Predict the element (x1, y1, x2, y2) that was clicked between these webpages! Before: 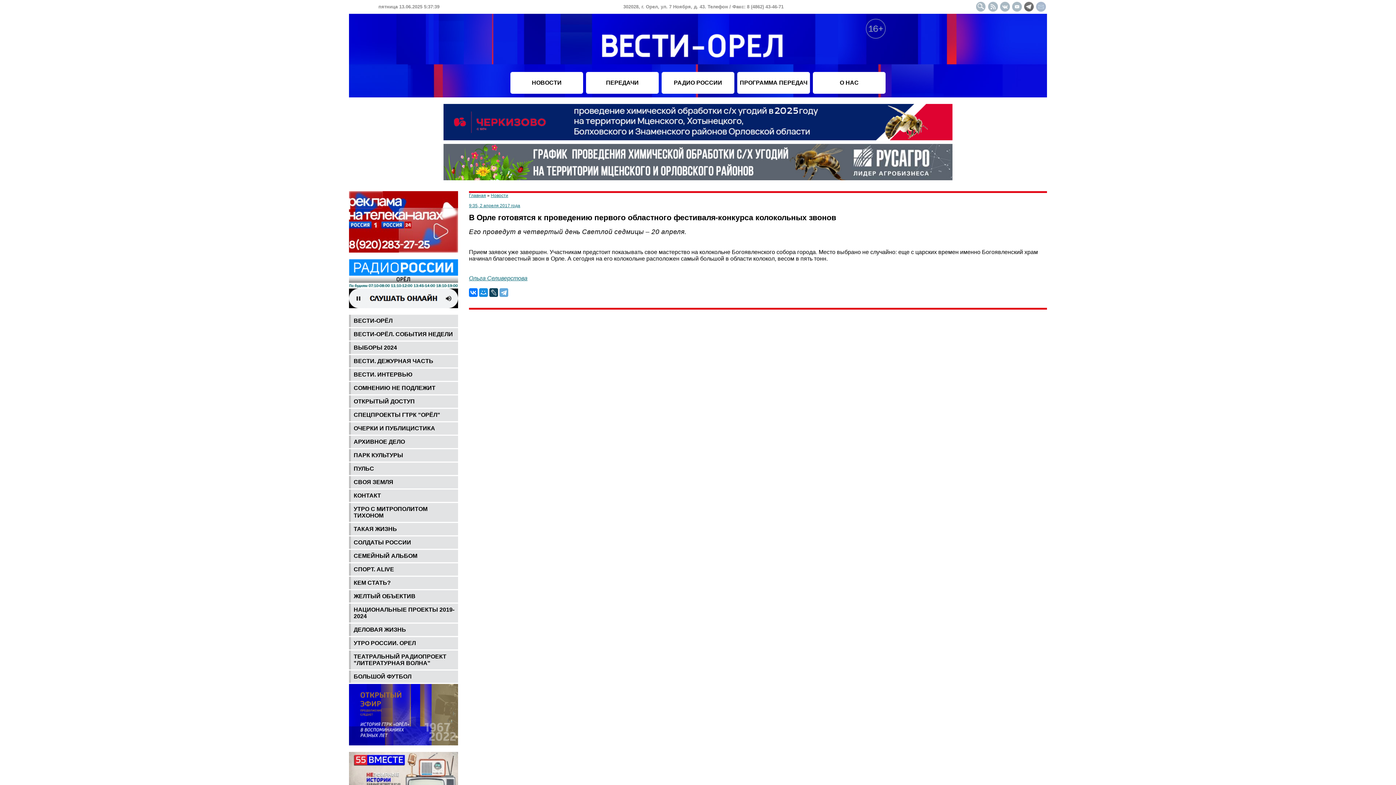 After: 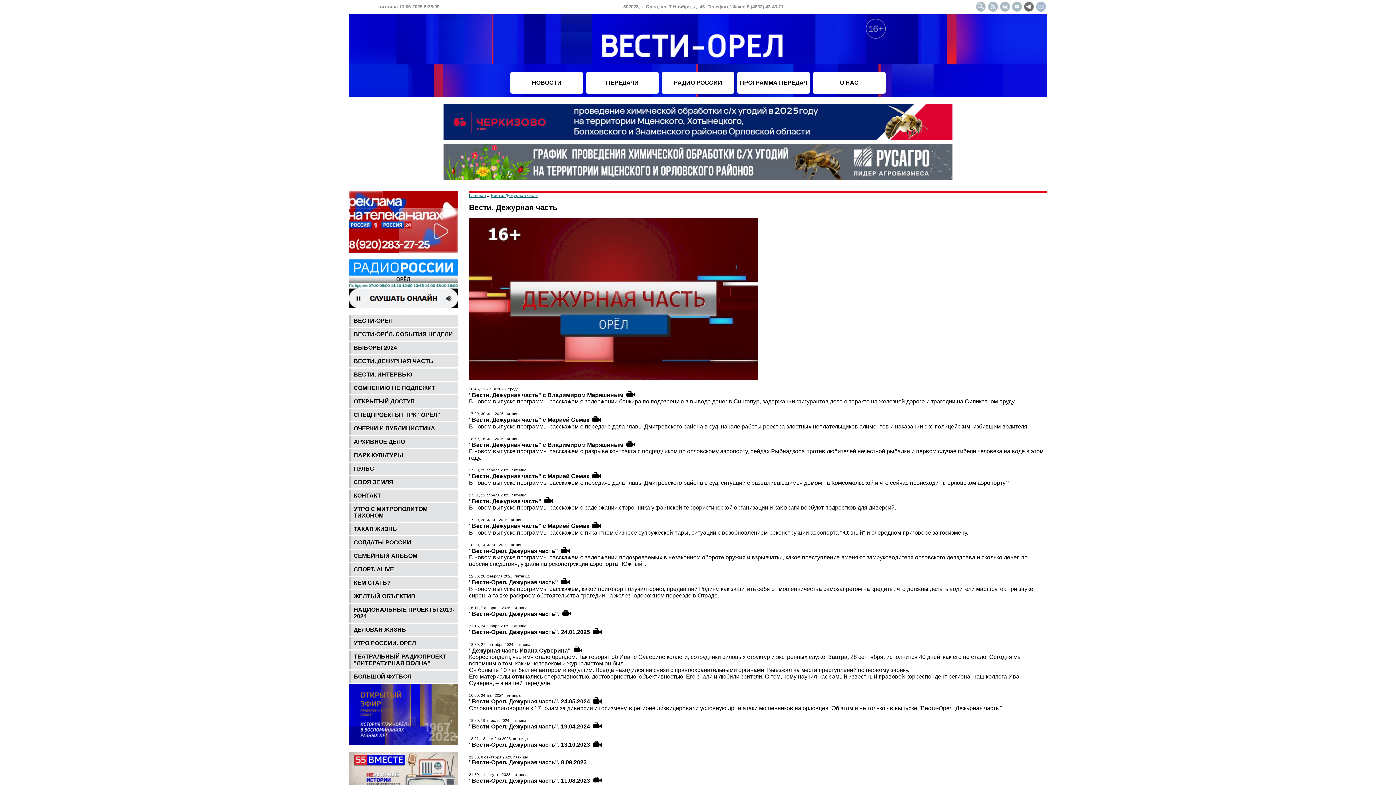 Action: label: ВЕСТИ. ДЕЖУРНАЯ ЧАСТЬ bbox: (350, 355, 458, 367)